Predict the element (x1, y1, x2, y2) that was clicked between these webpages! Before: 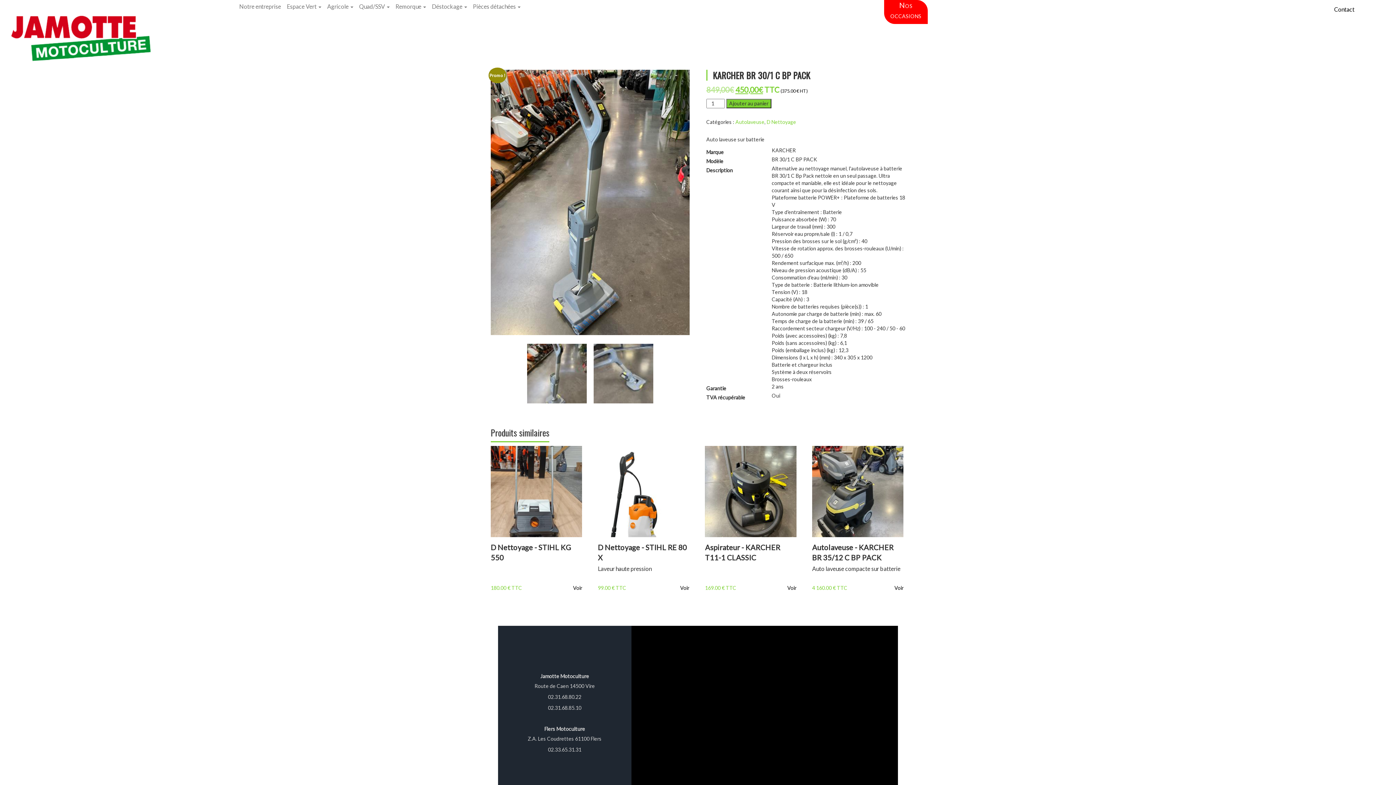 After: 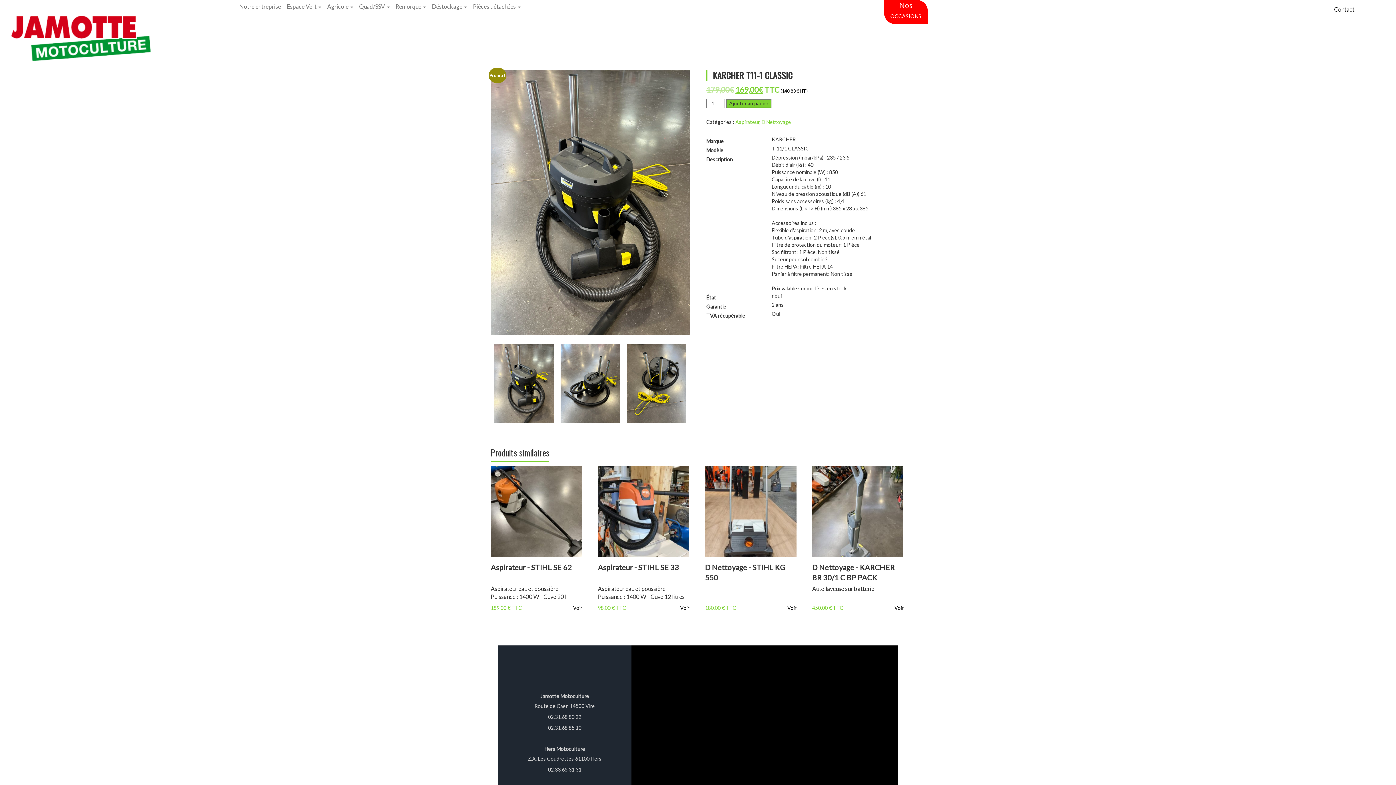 Action: bbox: (705, 446, 796, 537)